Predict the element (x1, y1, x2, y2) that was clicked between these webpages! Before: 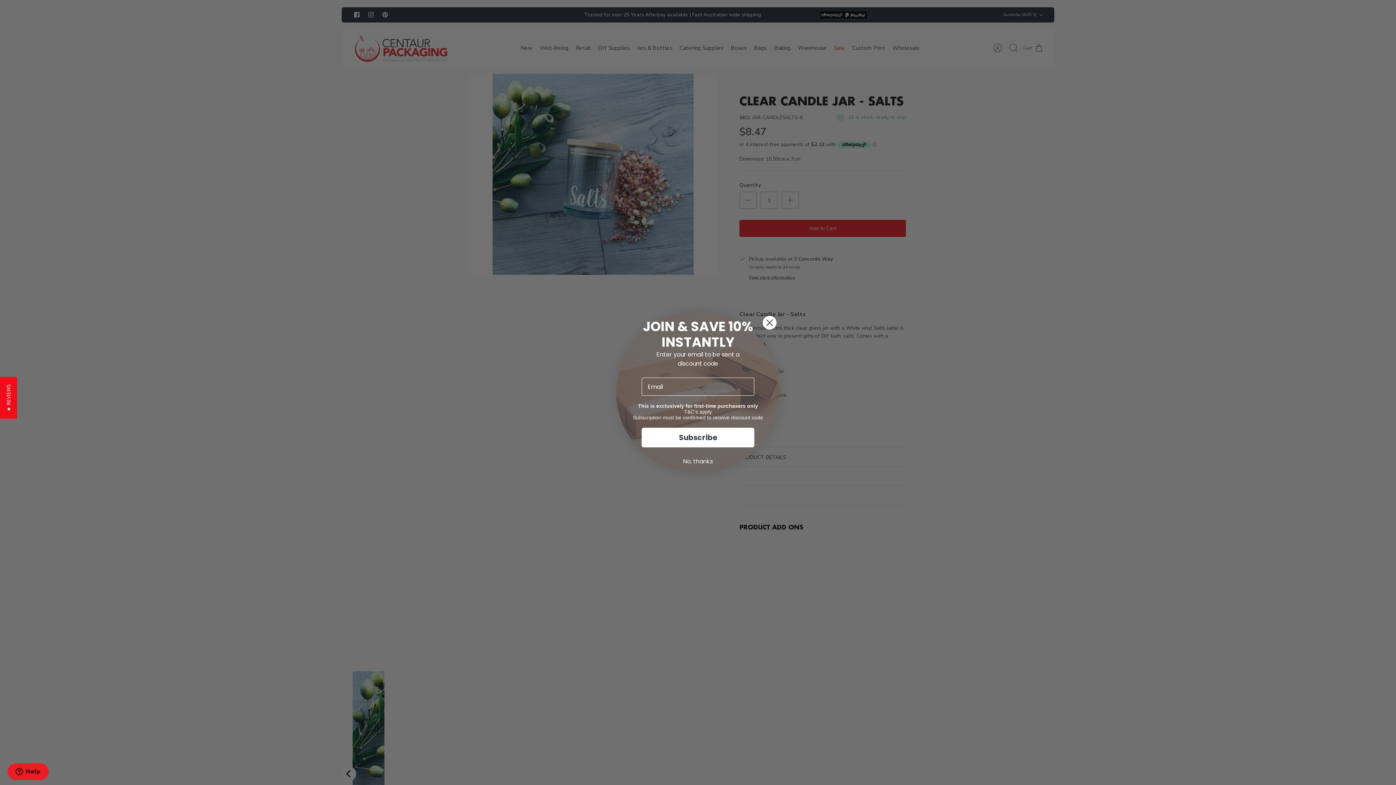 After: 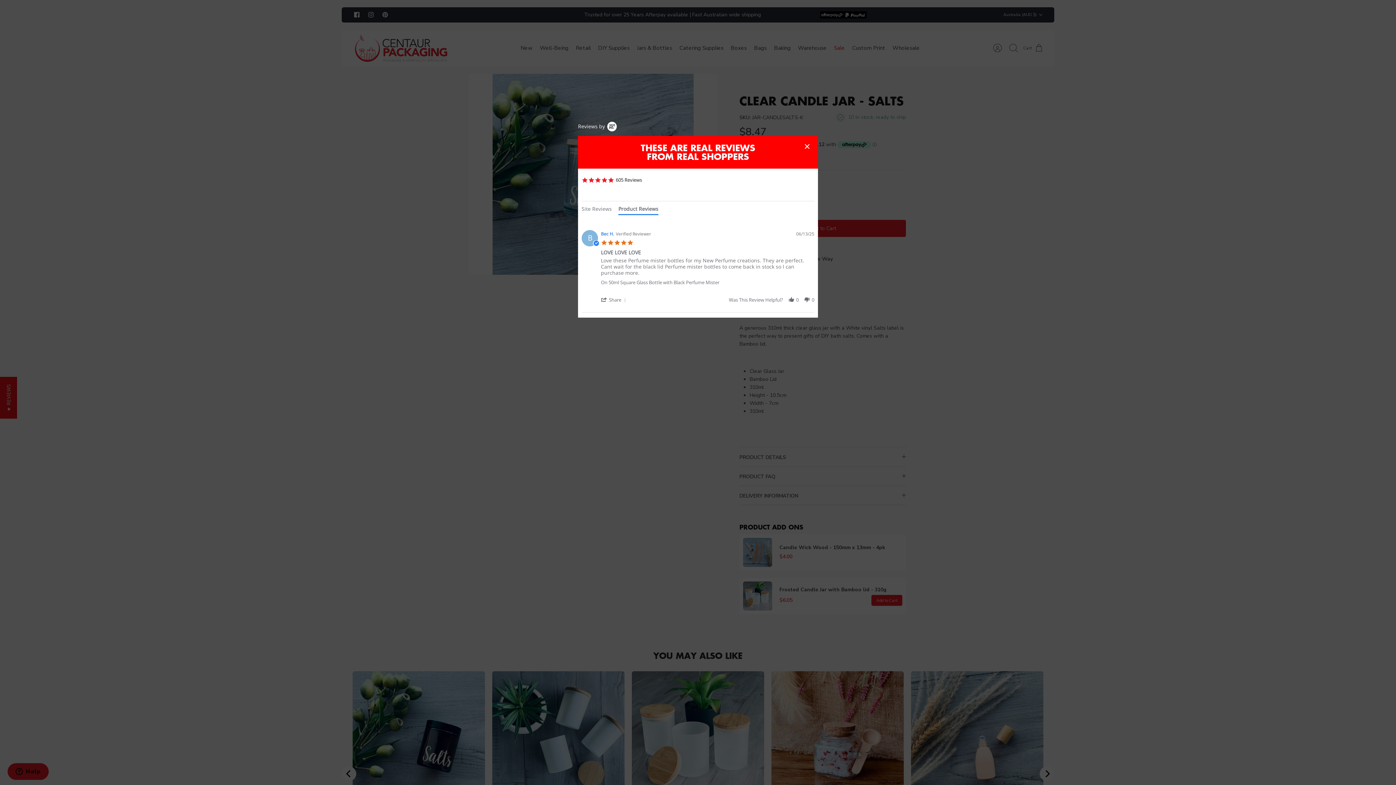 Action: bbox: (0, 376, 17, 418) label: ★ REVIEWS